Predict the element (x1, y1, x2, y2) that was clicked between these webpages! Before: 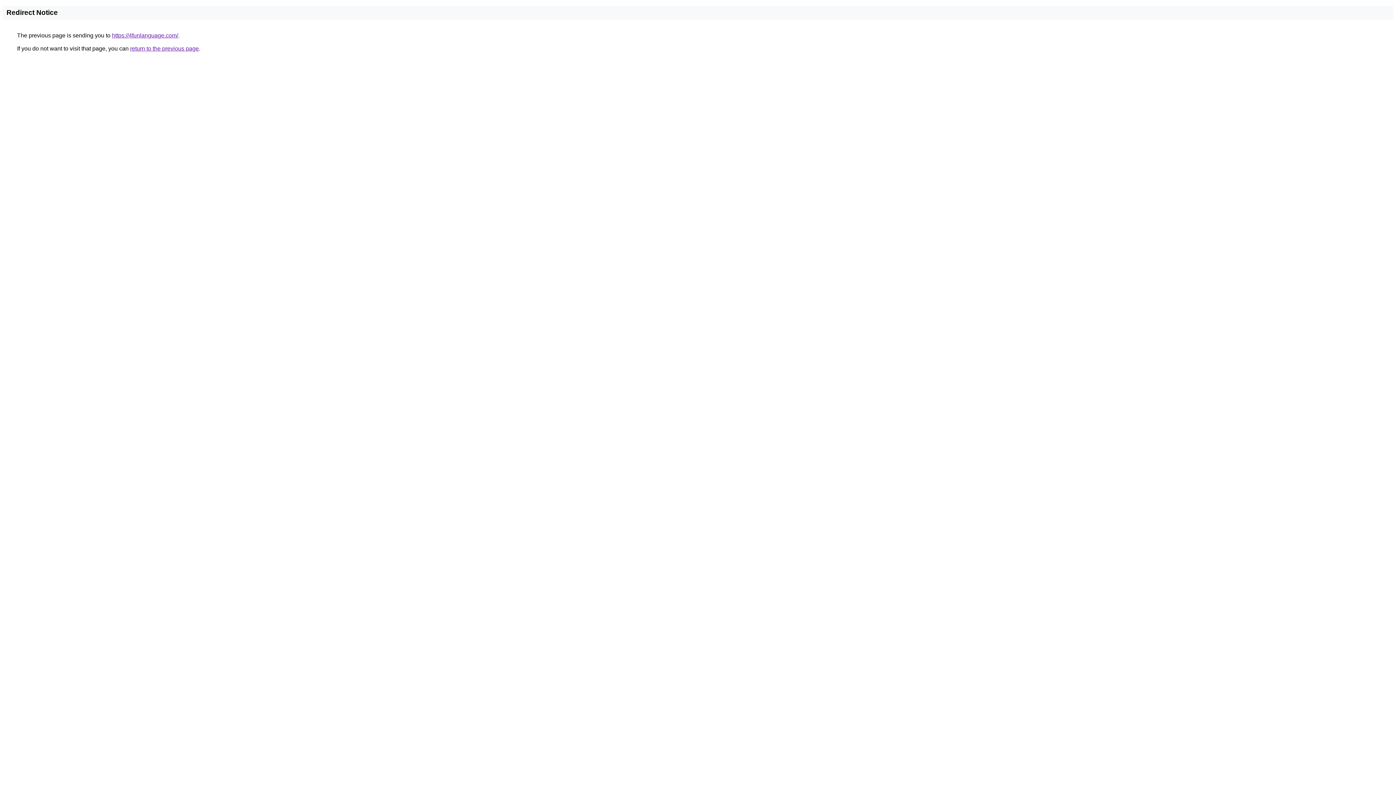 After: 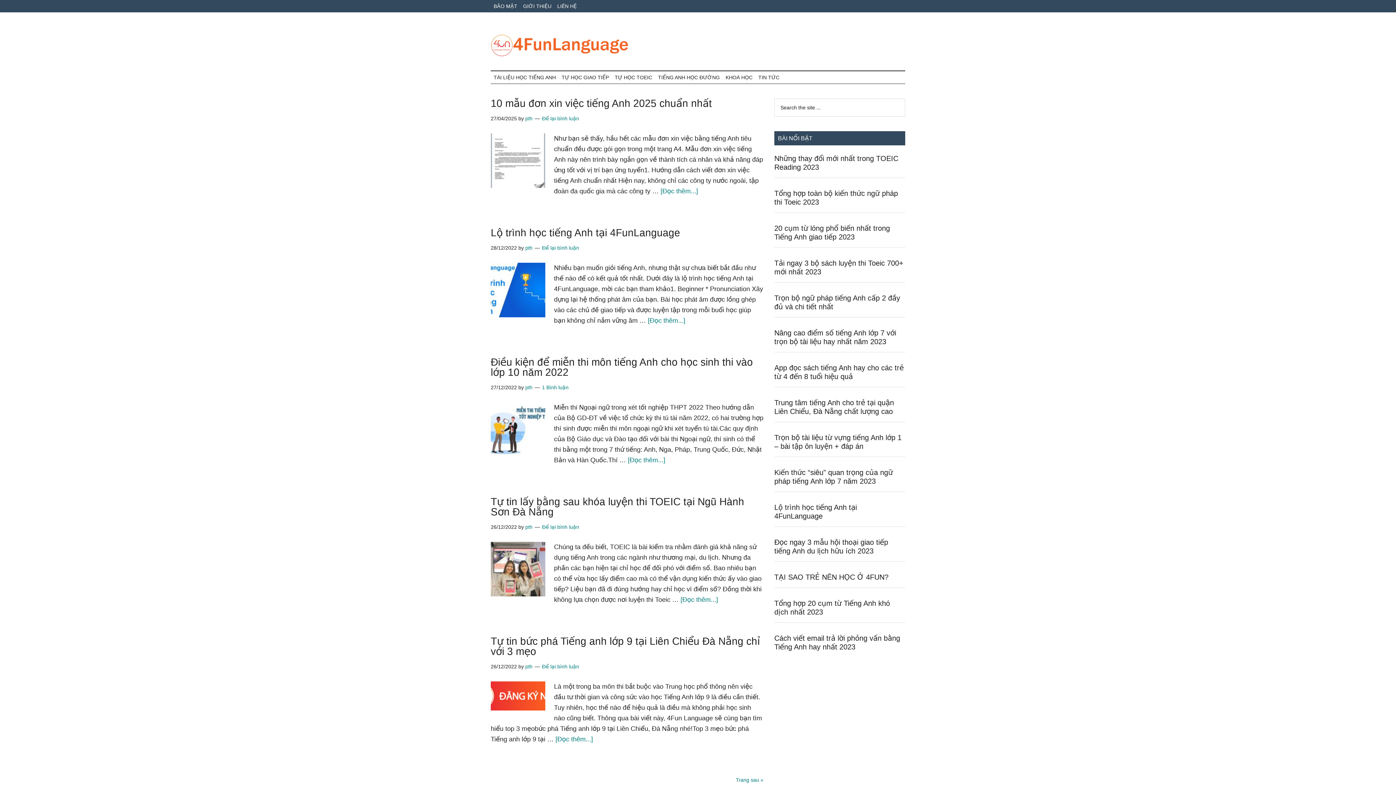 Action: bbox: (112, 32, 178, 38) label: https://4funlanguage.com/